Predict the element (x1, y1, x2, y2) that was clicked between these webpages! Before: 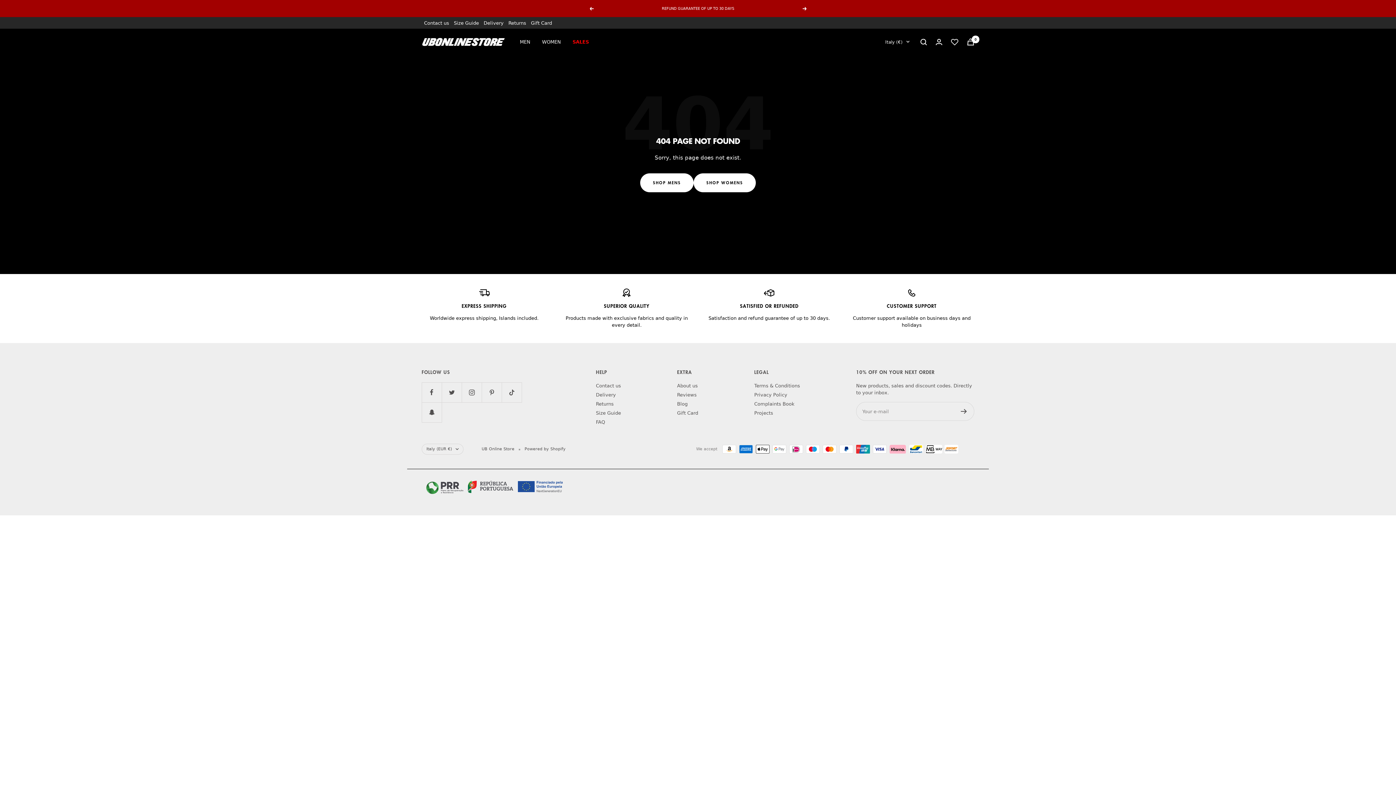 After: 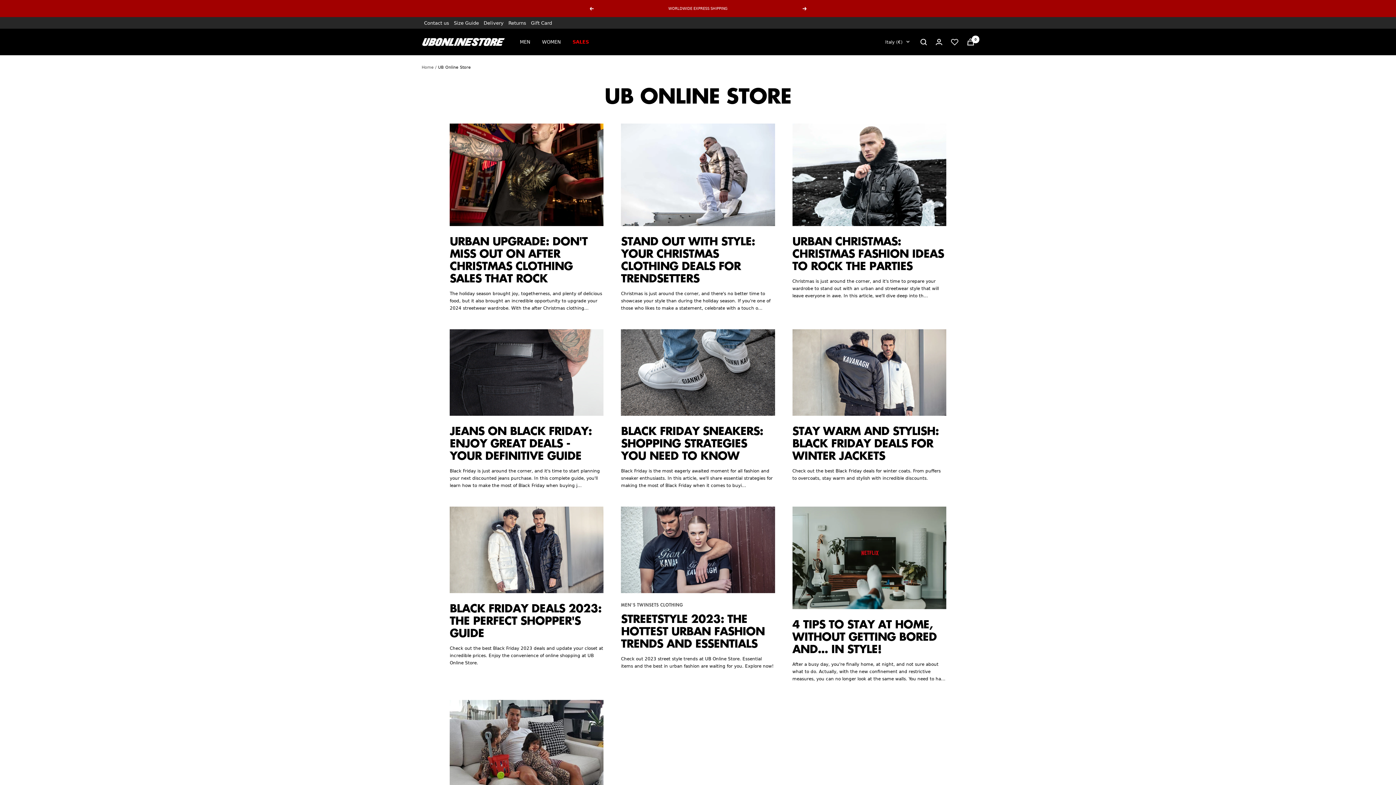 Action: label: Blog bbox: (677, 400, 687, 407)